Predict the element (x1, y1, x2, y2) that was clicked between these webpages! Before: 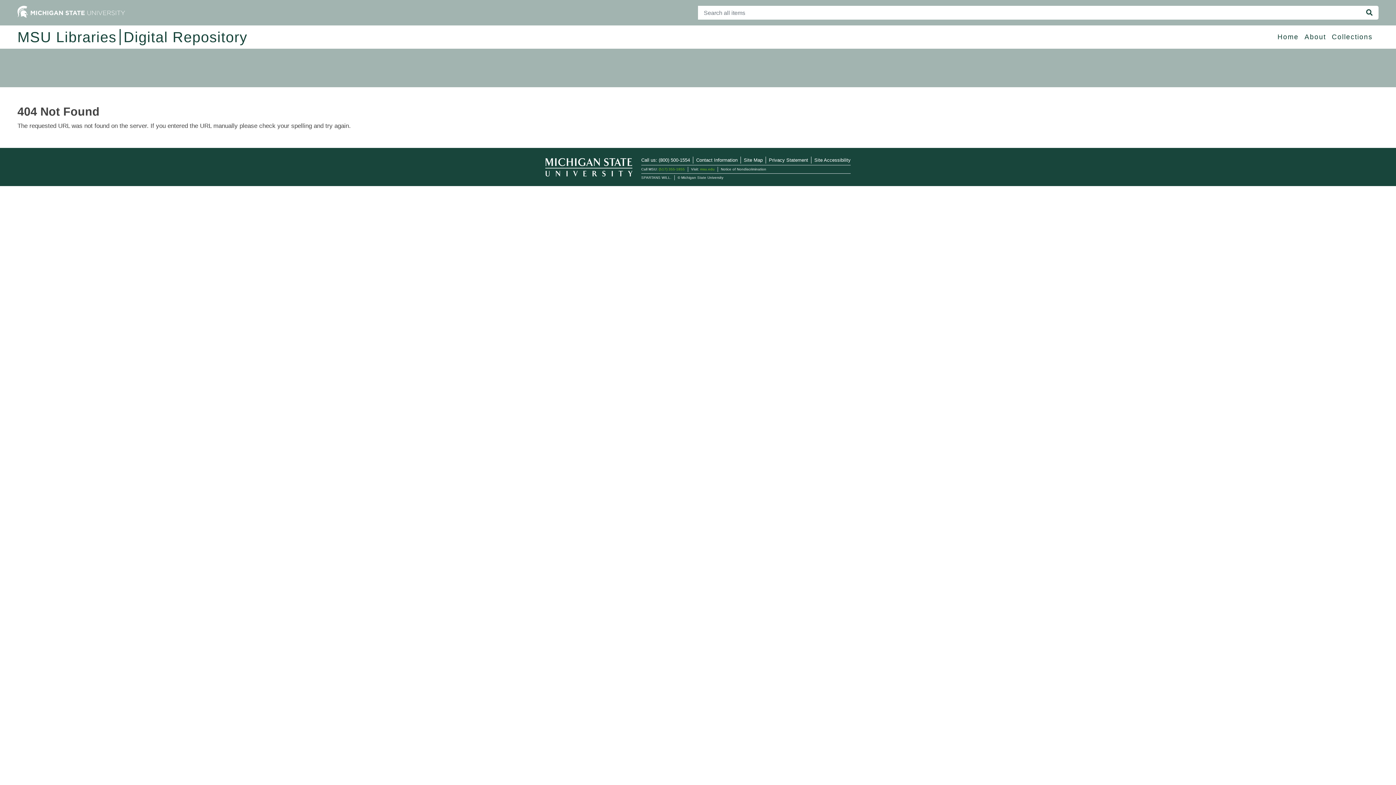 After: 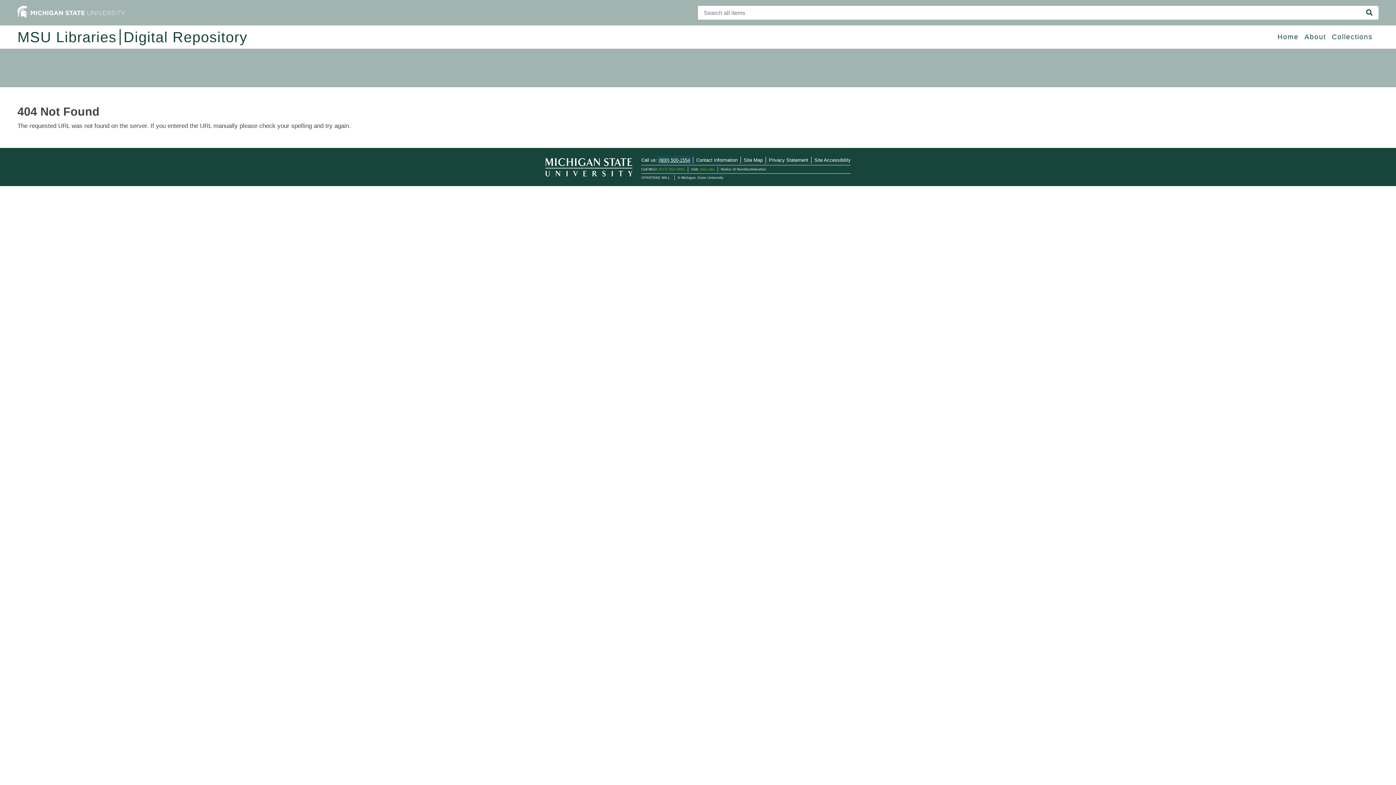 Action: label: (800) 500-1554 bbox: (658, 157, 690, 162)